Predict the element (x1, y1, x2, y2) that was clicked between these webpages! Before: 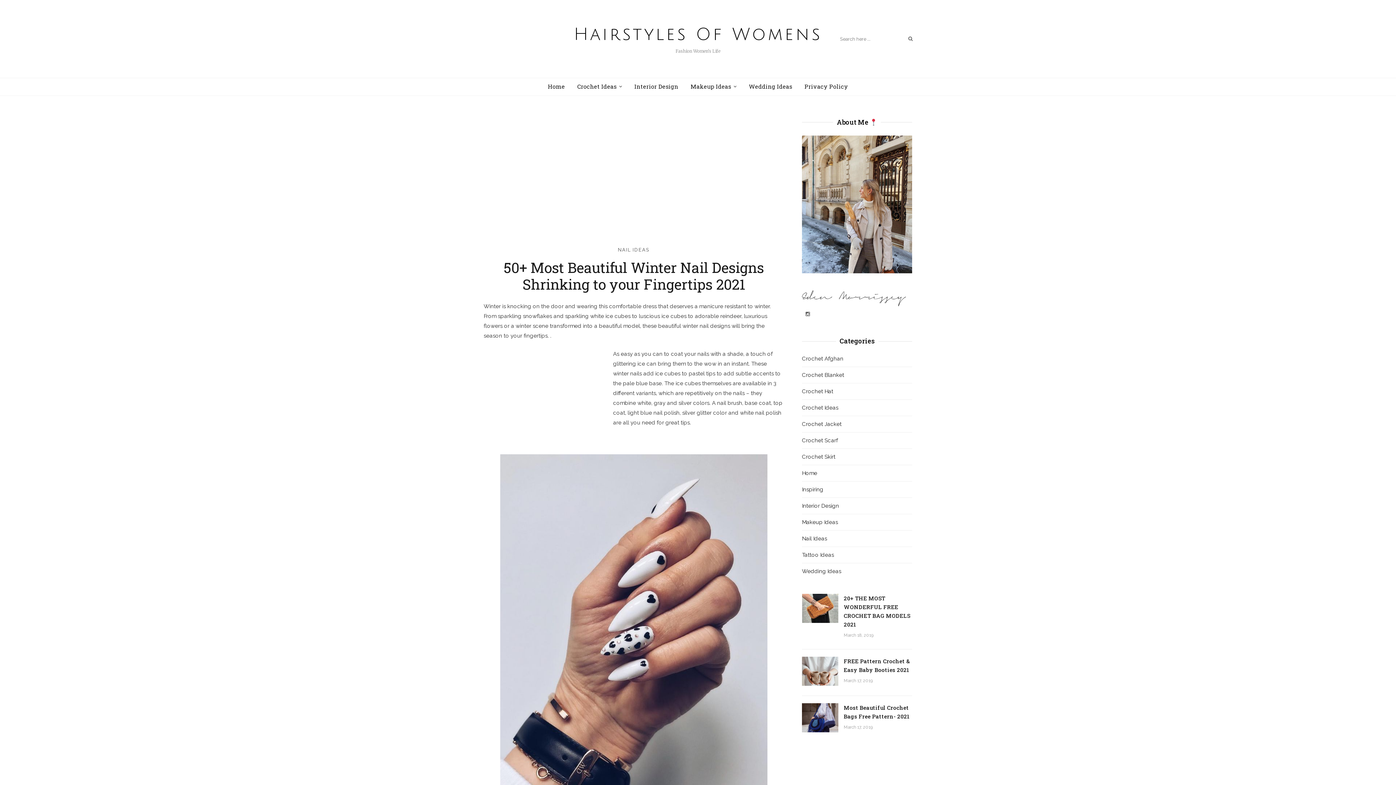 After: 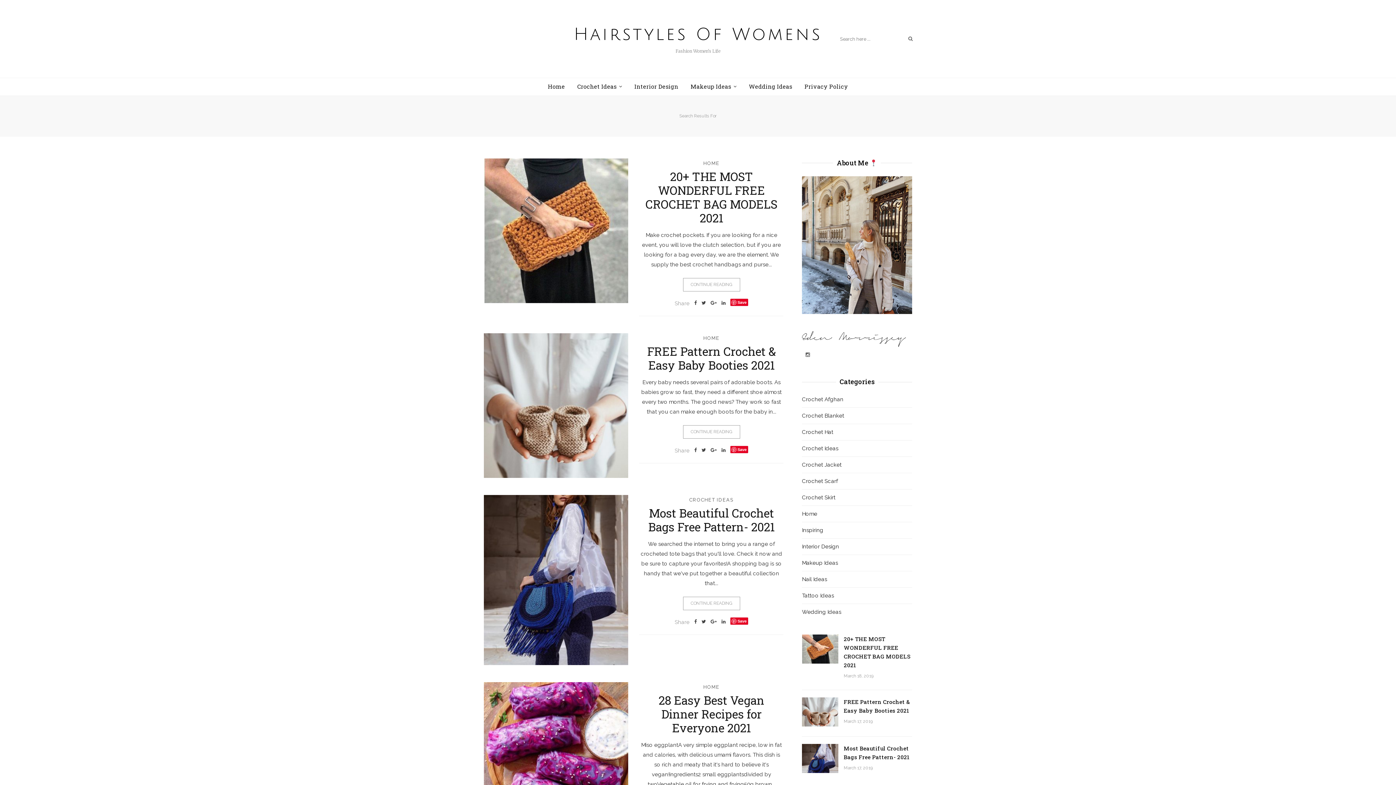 Action: bbox: (907, 34, 914, 42)